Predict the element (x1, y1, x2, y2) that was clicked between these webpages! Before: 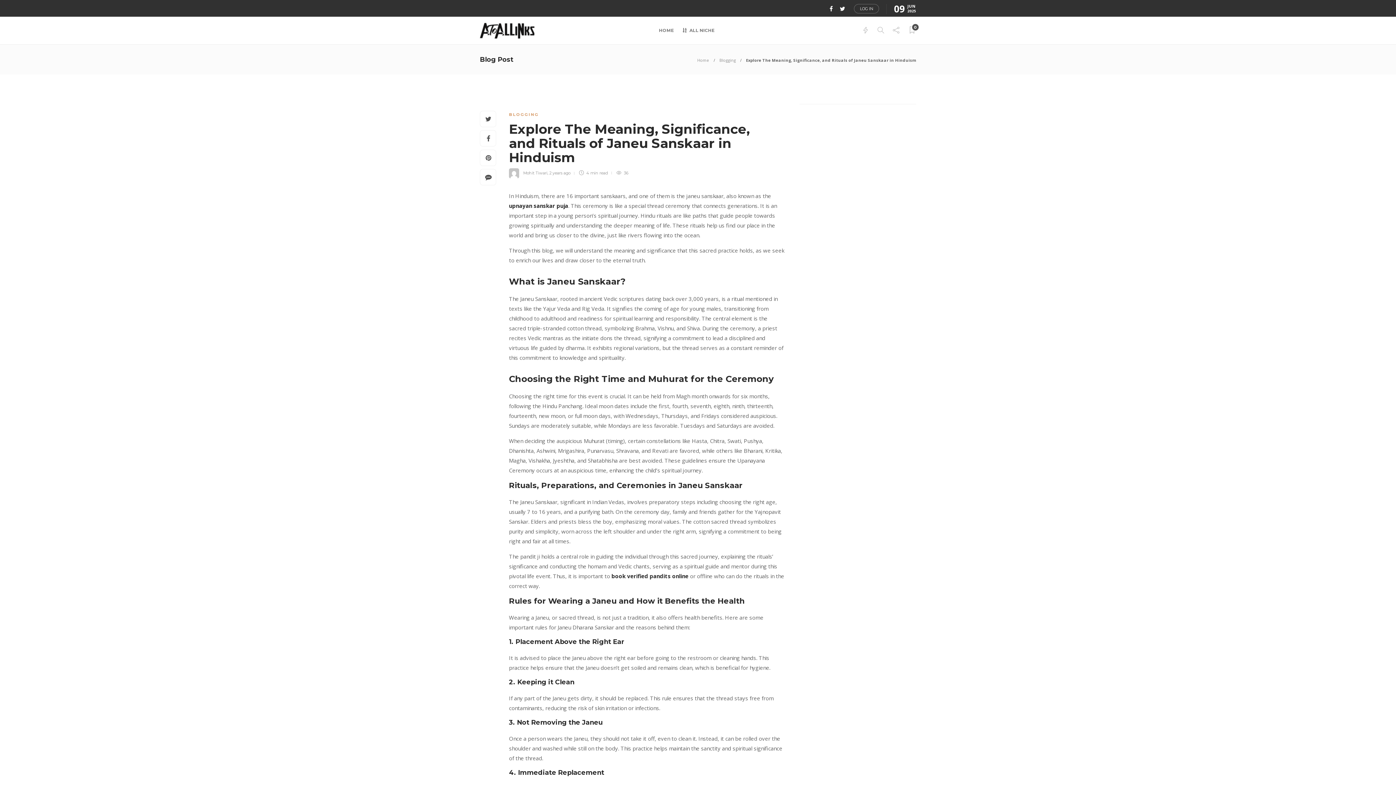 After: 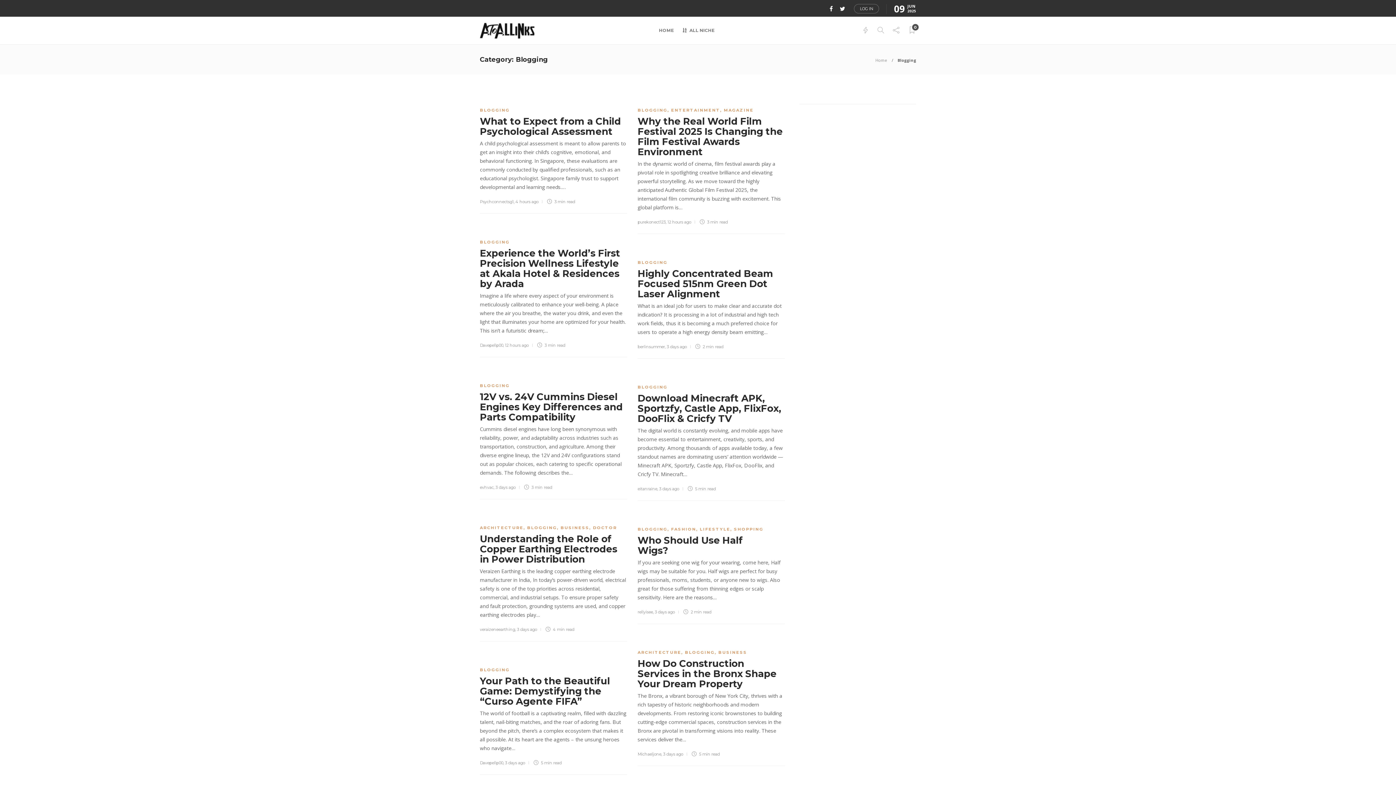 Action: label: BLOGGING bbox: (509, 112, 538, 117)